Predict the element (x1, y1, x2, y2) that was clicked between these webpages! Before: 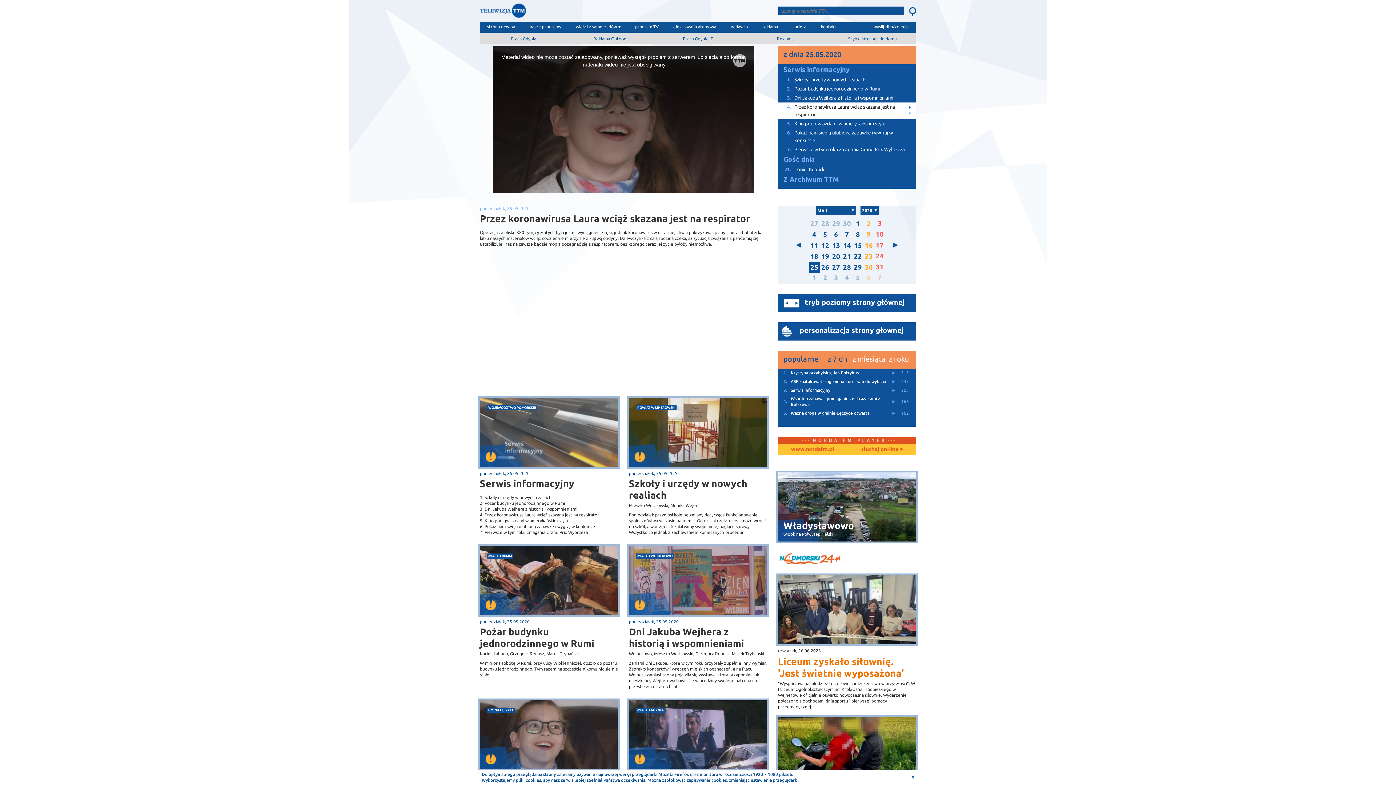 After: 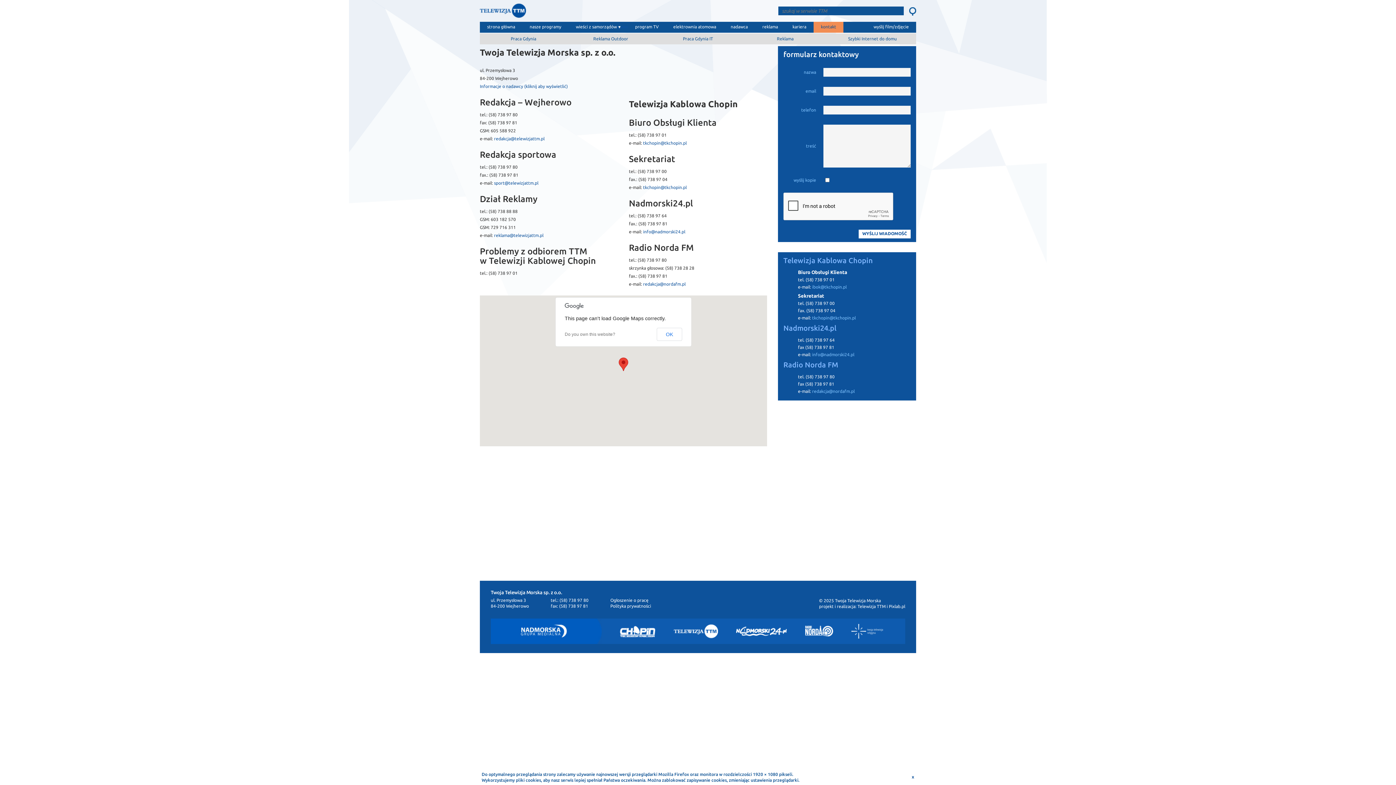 Action: label: kontakt bbox: (813, 21, 843, 32)